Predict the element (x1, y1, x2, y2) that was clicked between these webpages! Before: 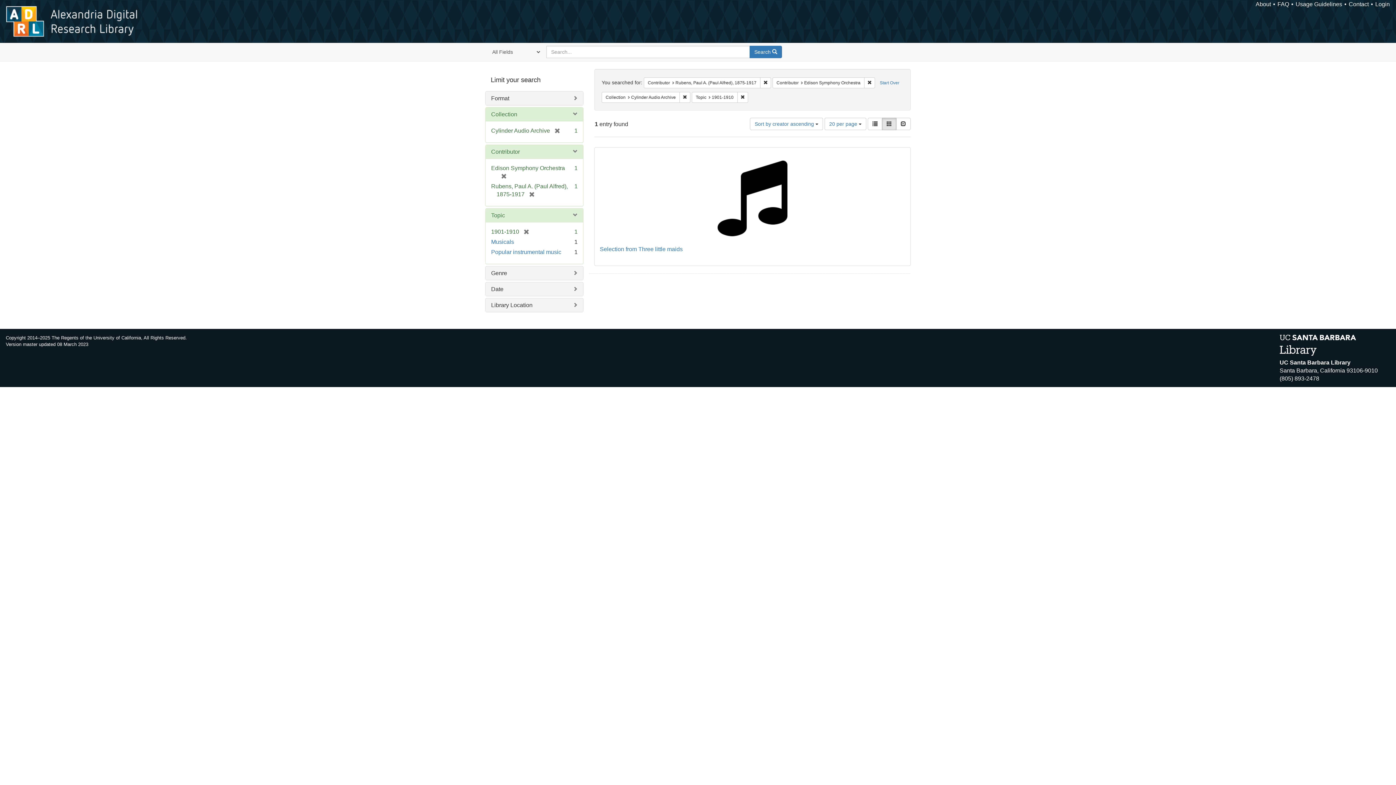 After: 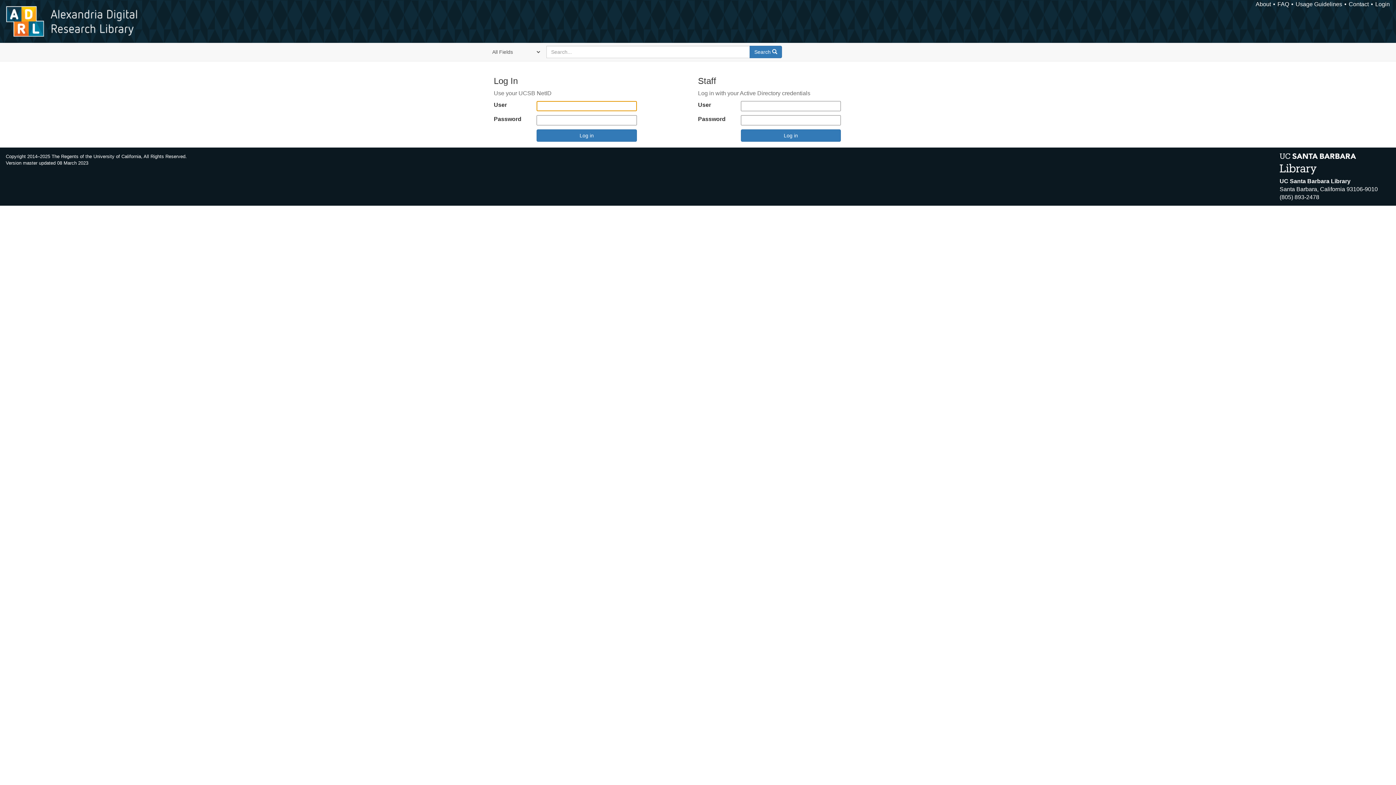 Action: bbox: (1375, 1, 1390, 7) label: Login